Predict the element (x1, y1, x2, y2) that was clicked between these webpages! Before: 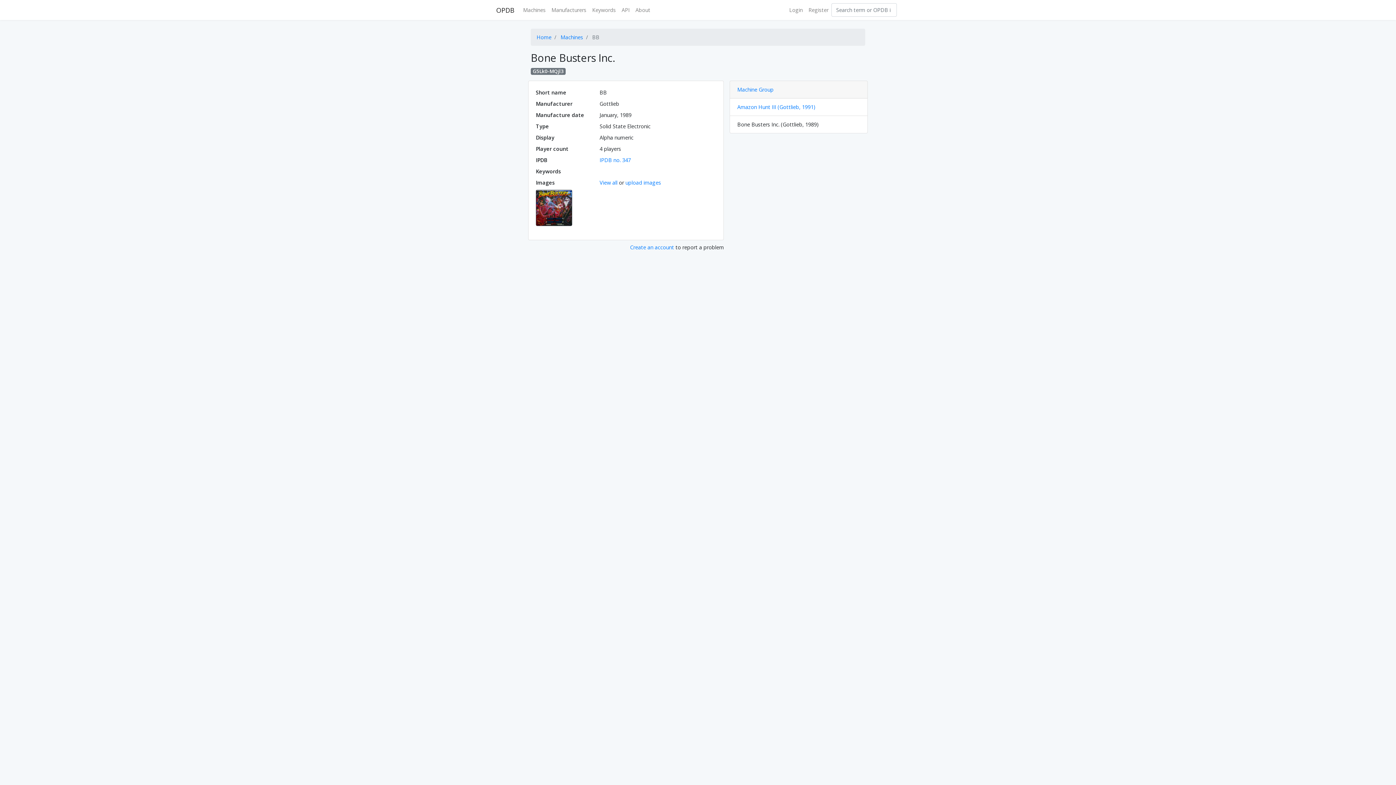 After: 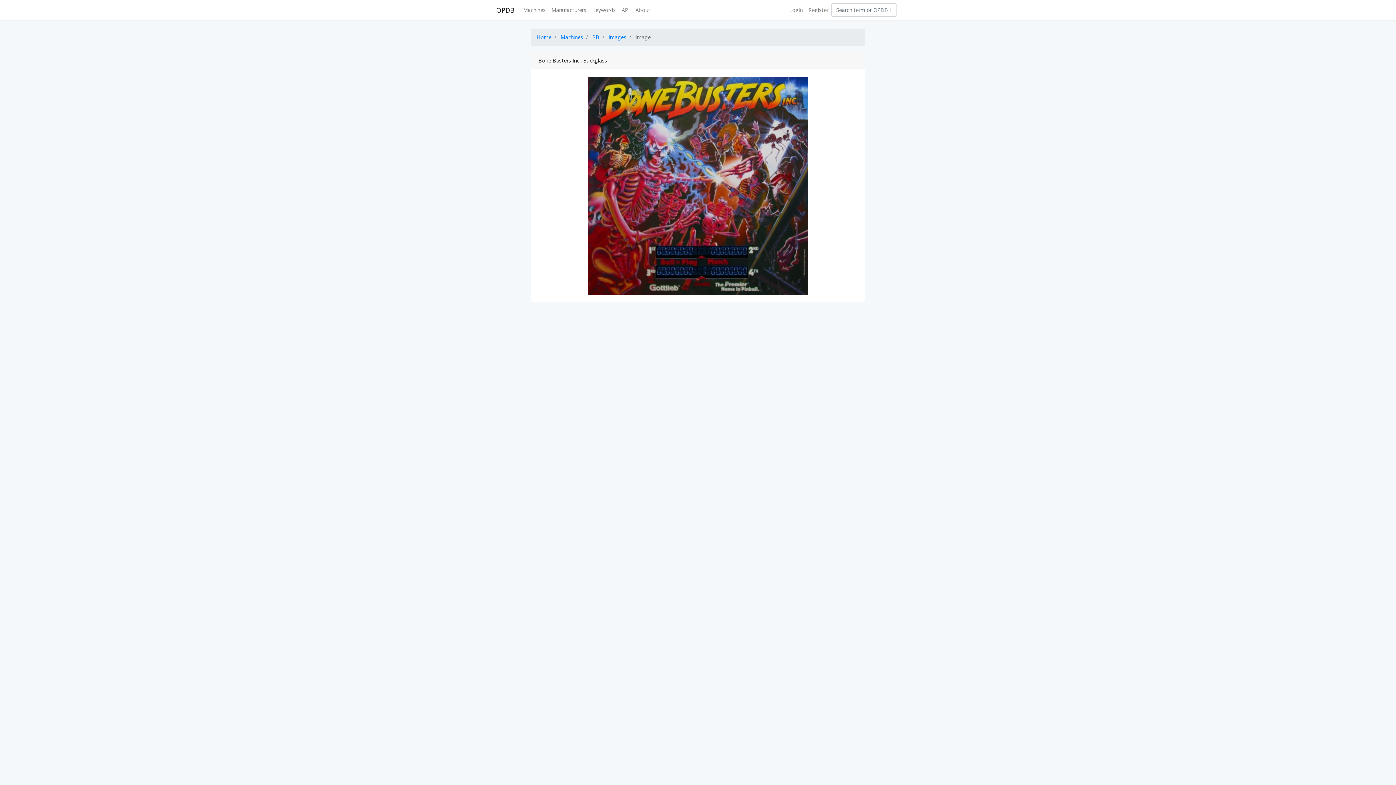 Action: label:   bbox: (536, 189, 572, 226)